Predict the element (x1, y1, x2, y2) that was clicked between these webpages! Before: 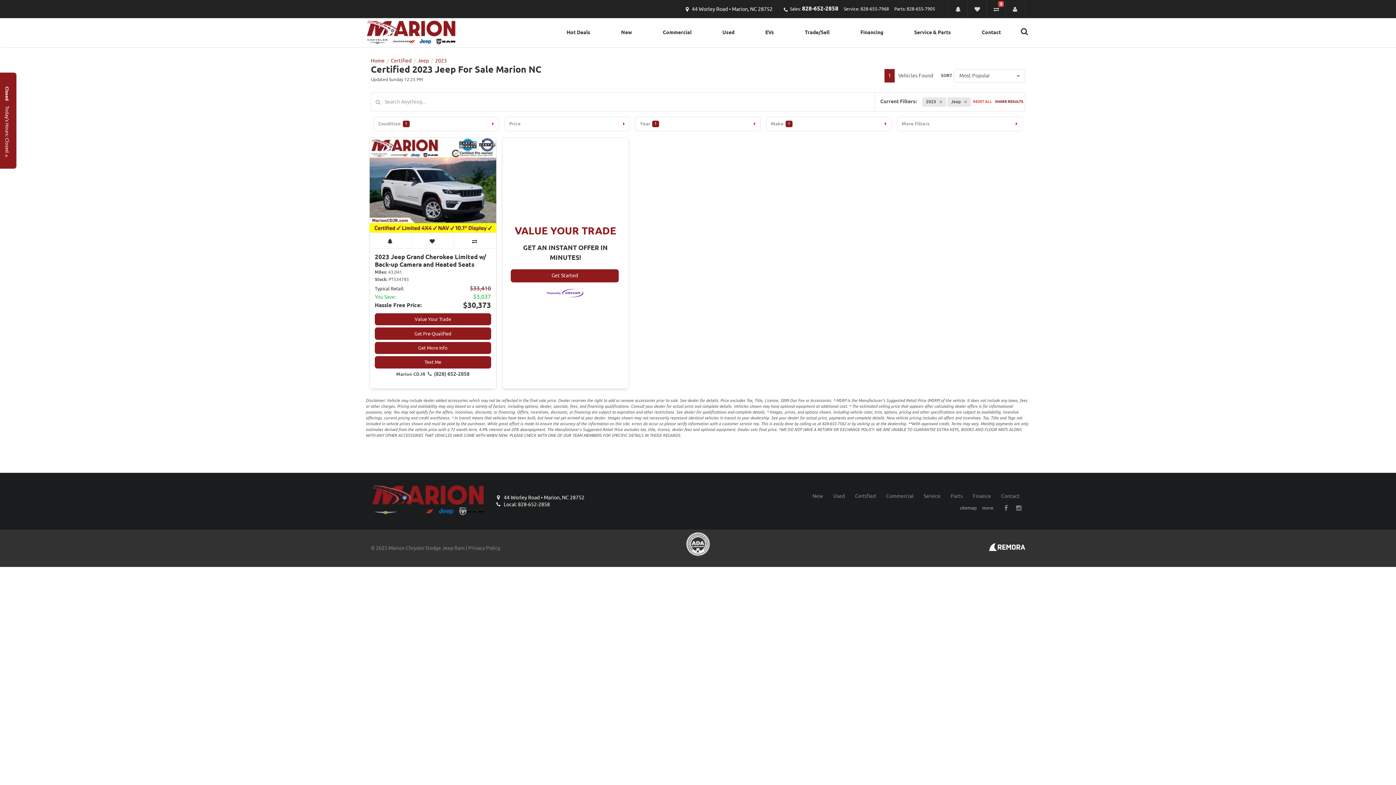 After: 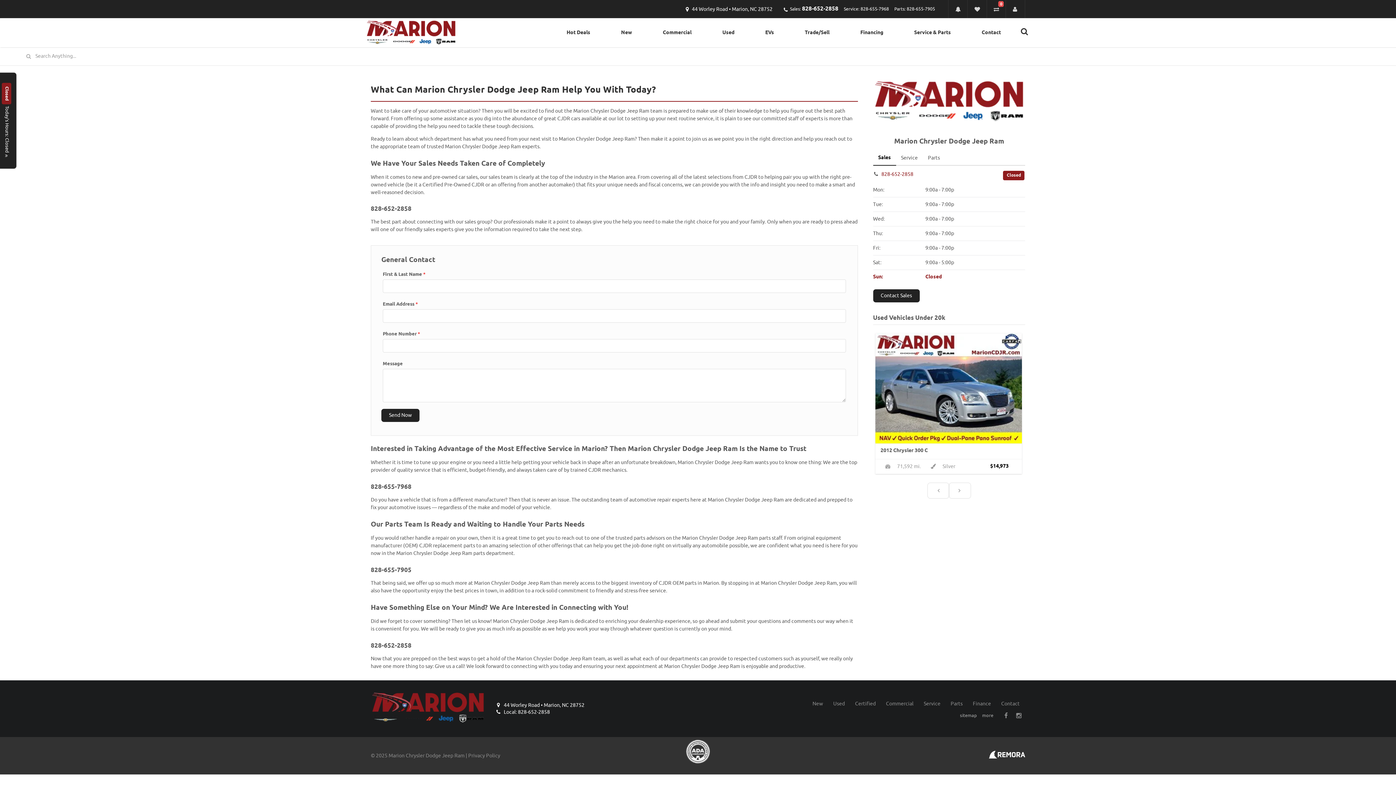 Action: bbox: (966, 18, 1016, 47) label: Contact